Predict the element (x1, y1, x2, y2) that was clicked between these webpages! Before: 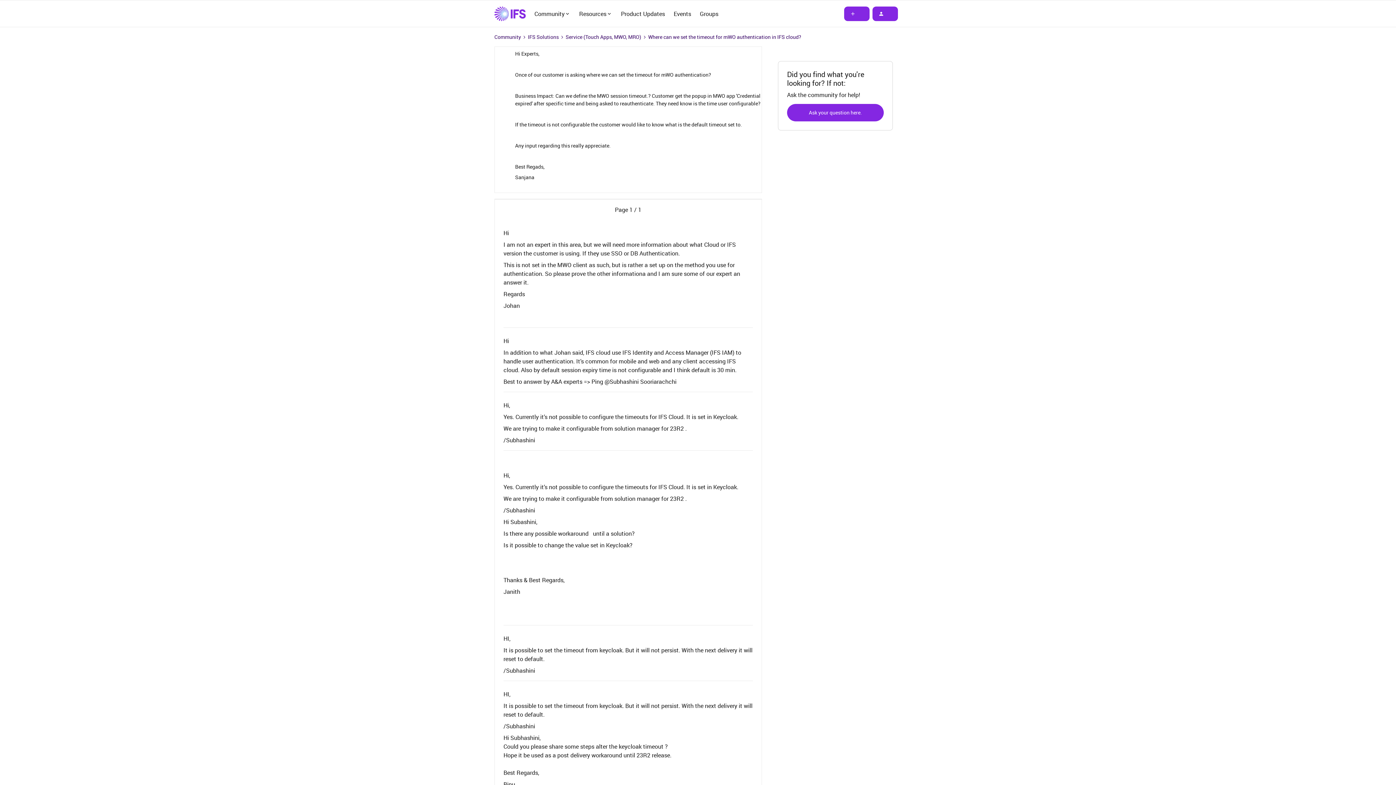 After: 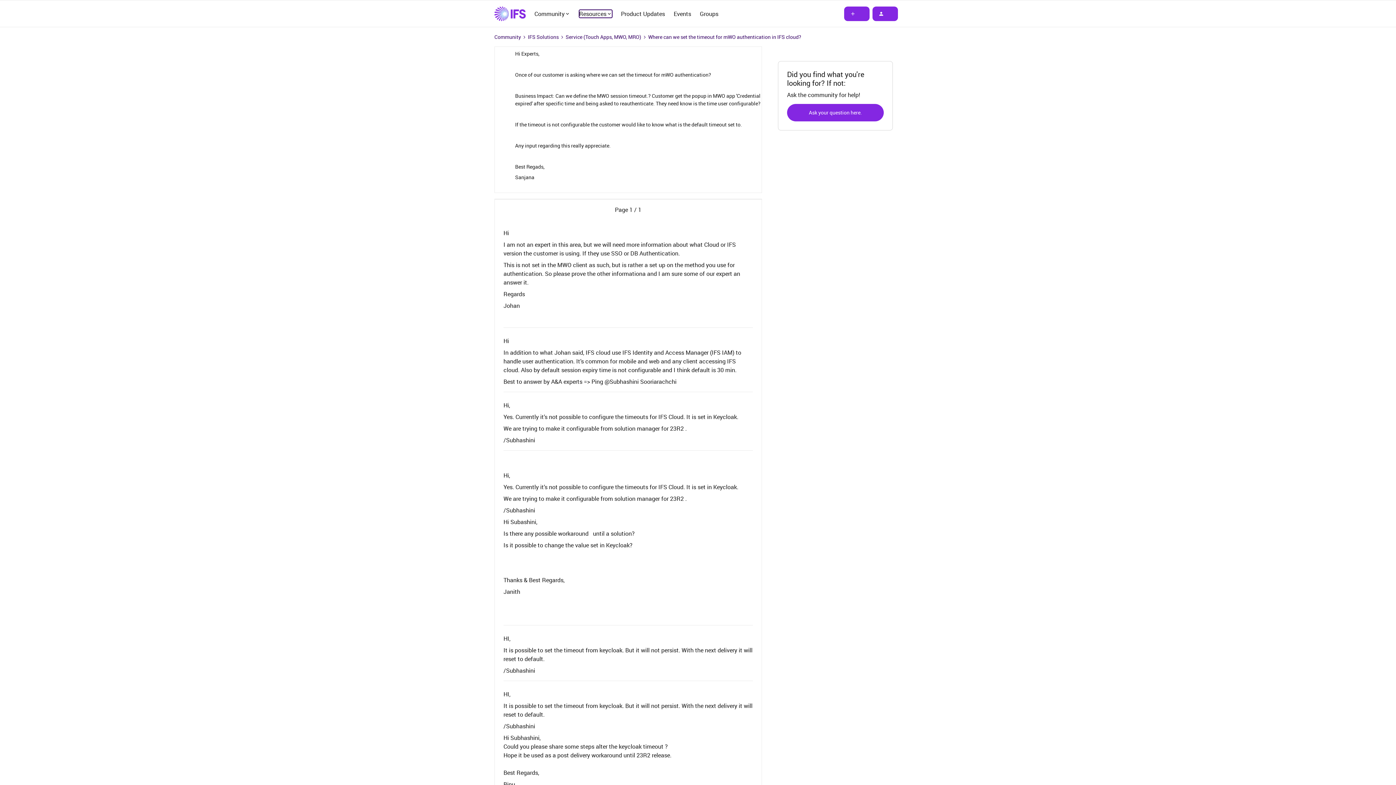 Action: label: Resources bbox: (579, 9, 612, 17)